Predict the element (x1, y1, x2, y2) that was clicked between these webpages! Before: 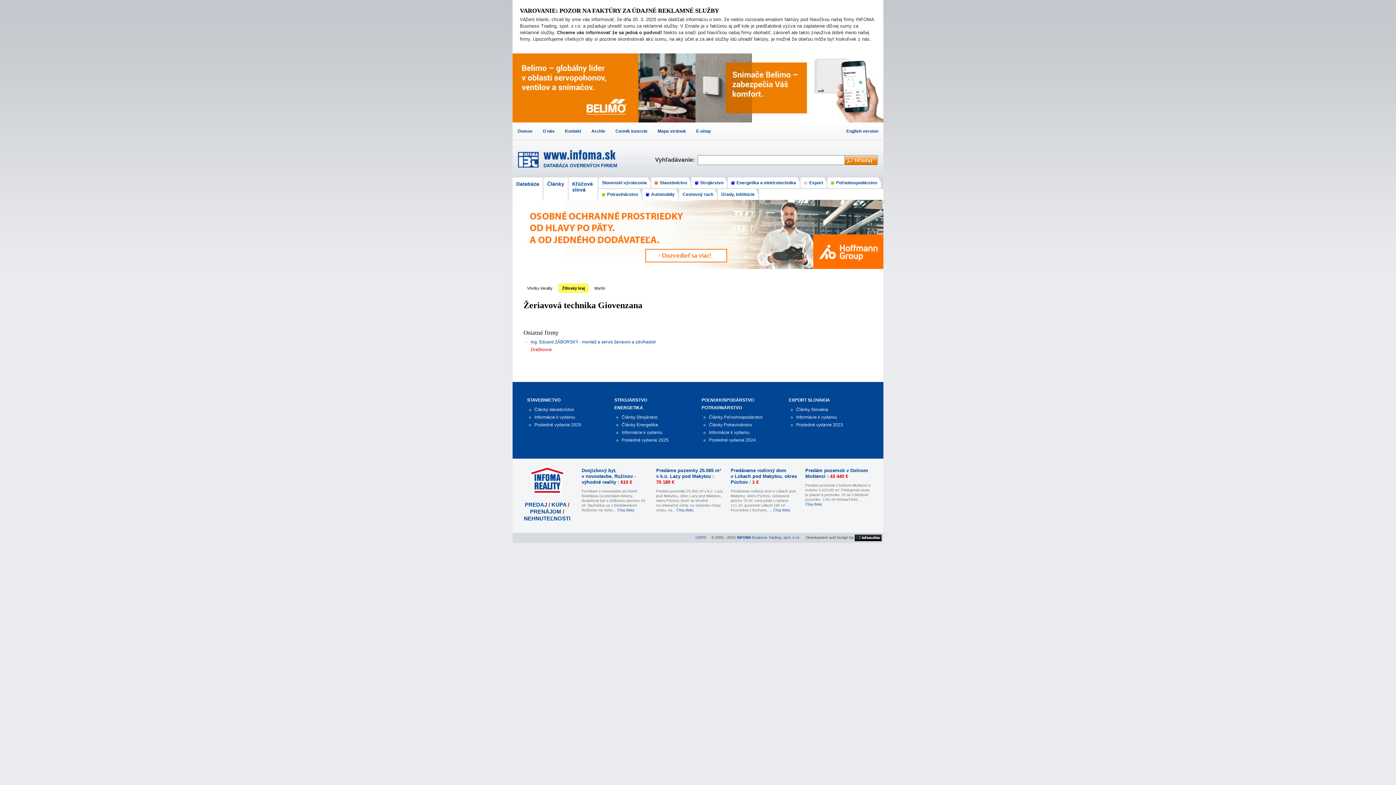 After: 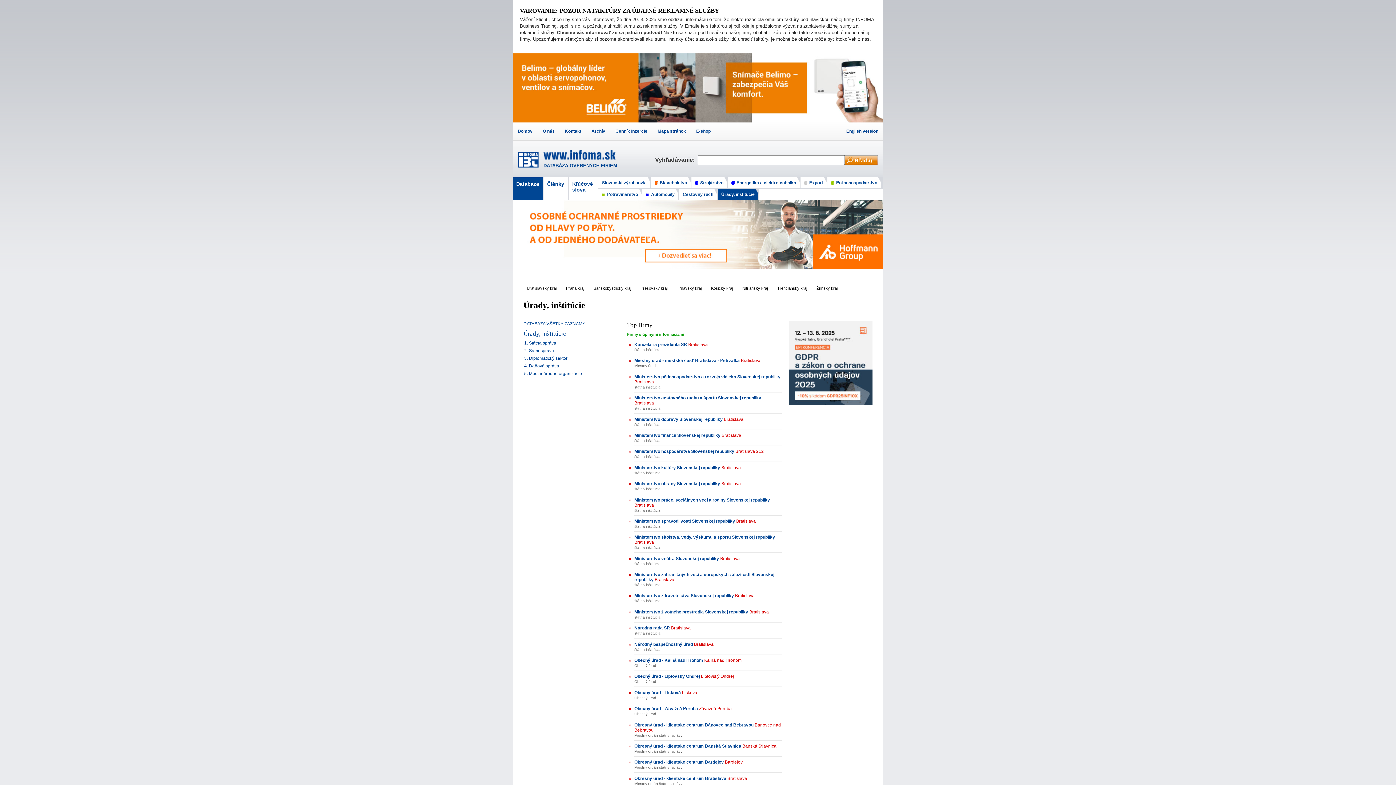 Action: label: Úrady, inštitúcie bbox: (721, 192, 754, 197)